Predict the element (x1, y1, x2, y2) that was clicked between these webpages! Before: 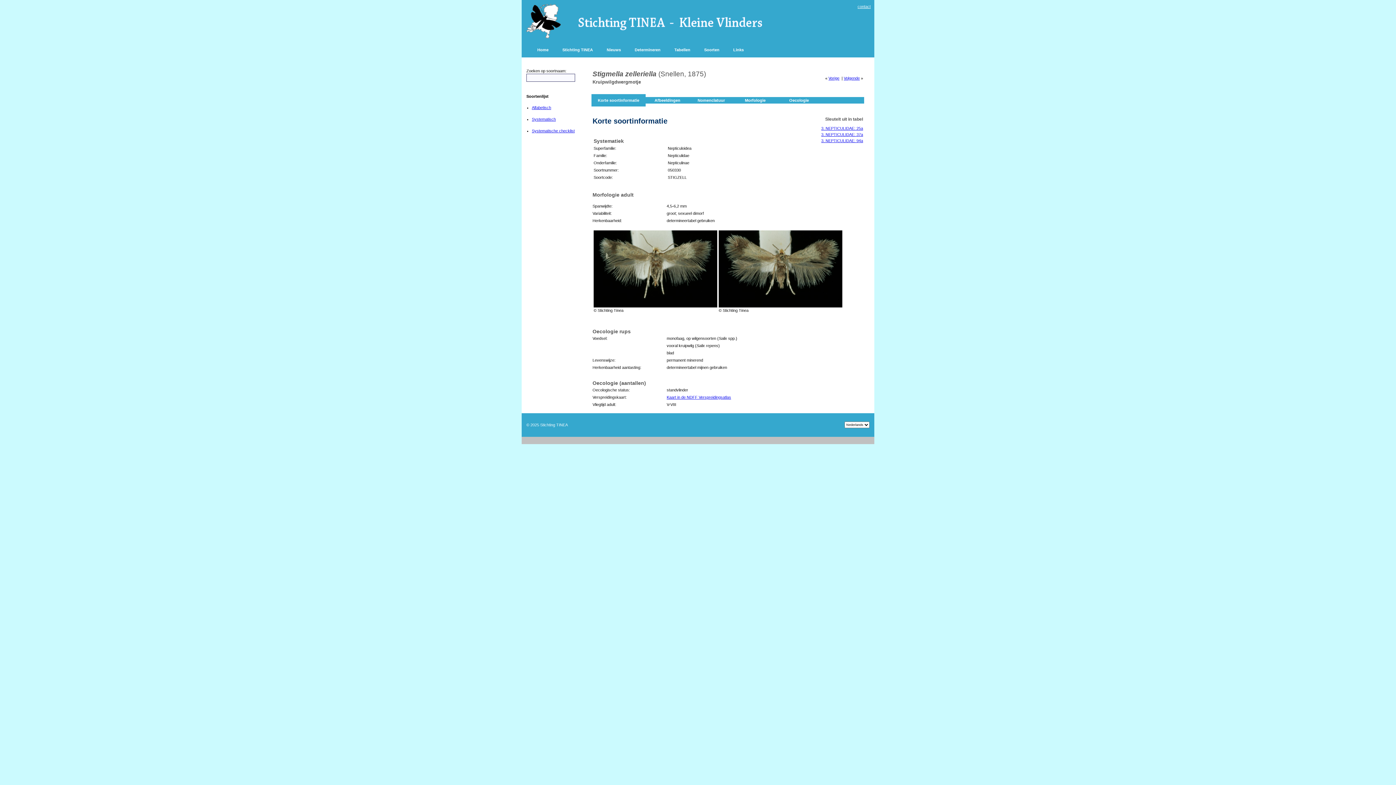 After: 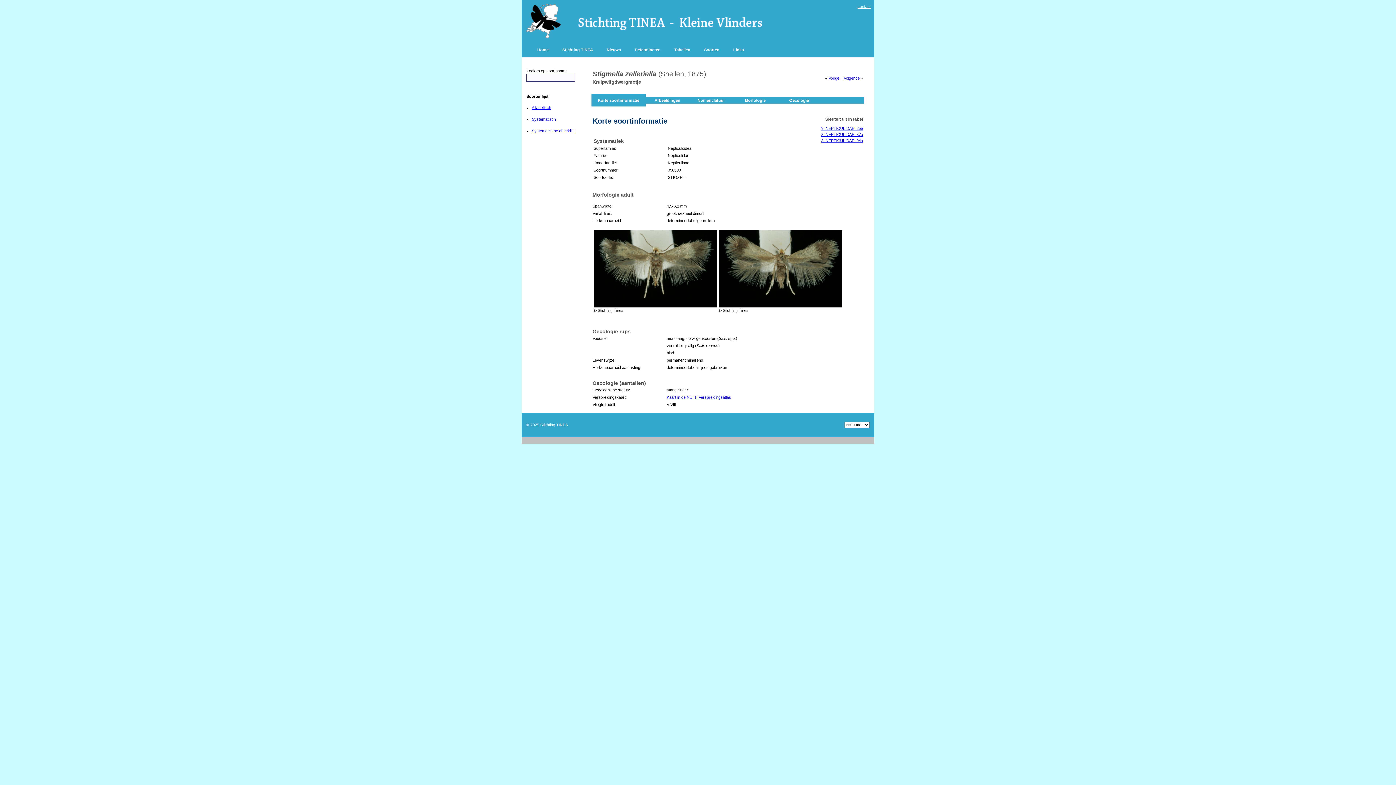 Action: label: Kaart in de NDFF Verspreidingsatlas bbox: (666, 395, 731, 399)